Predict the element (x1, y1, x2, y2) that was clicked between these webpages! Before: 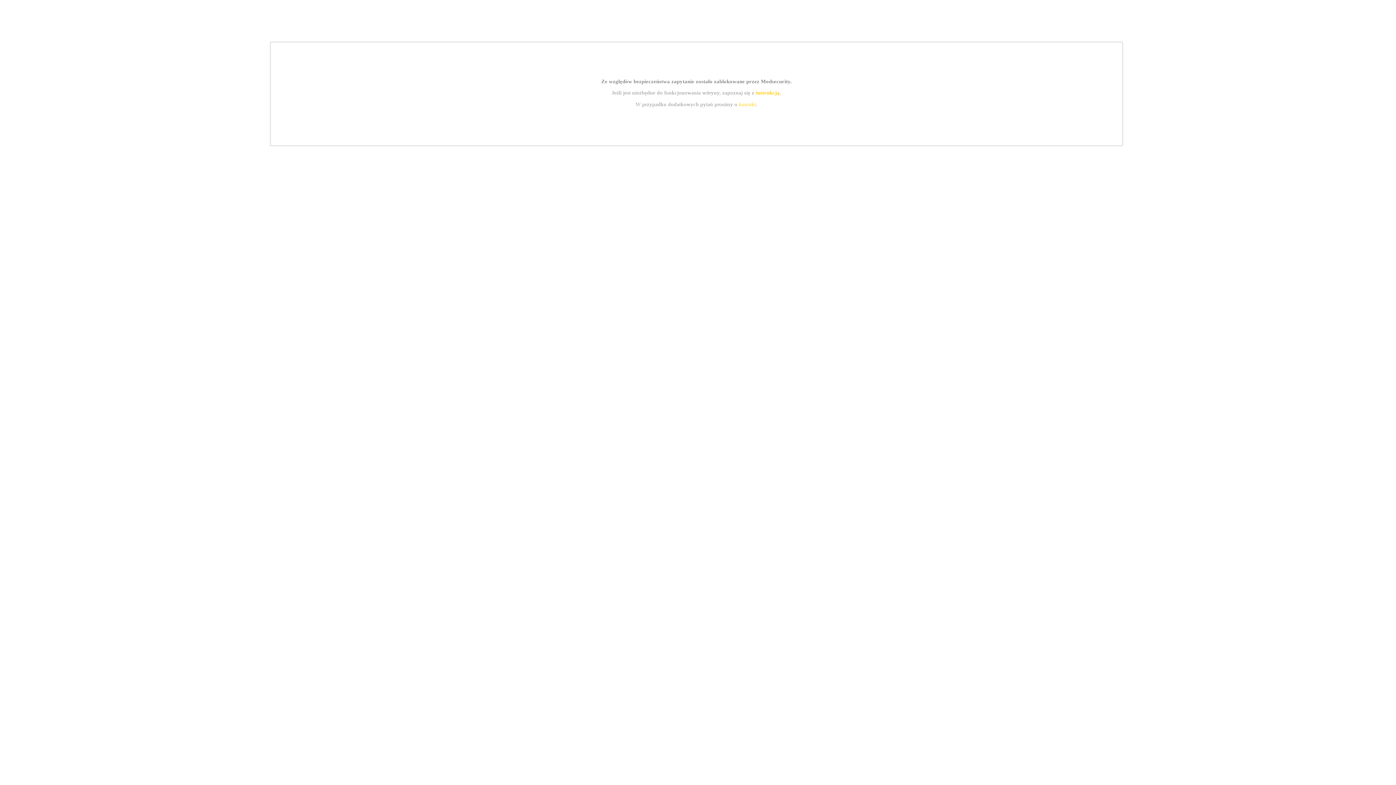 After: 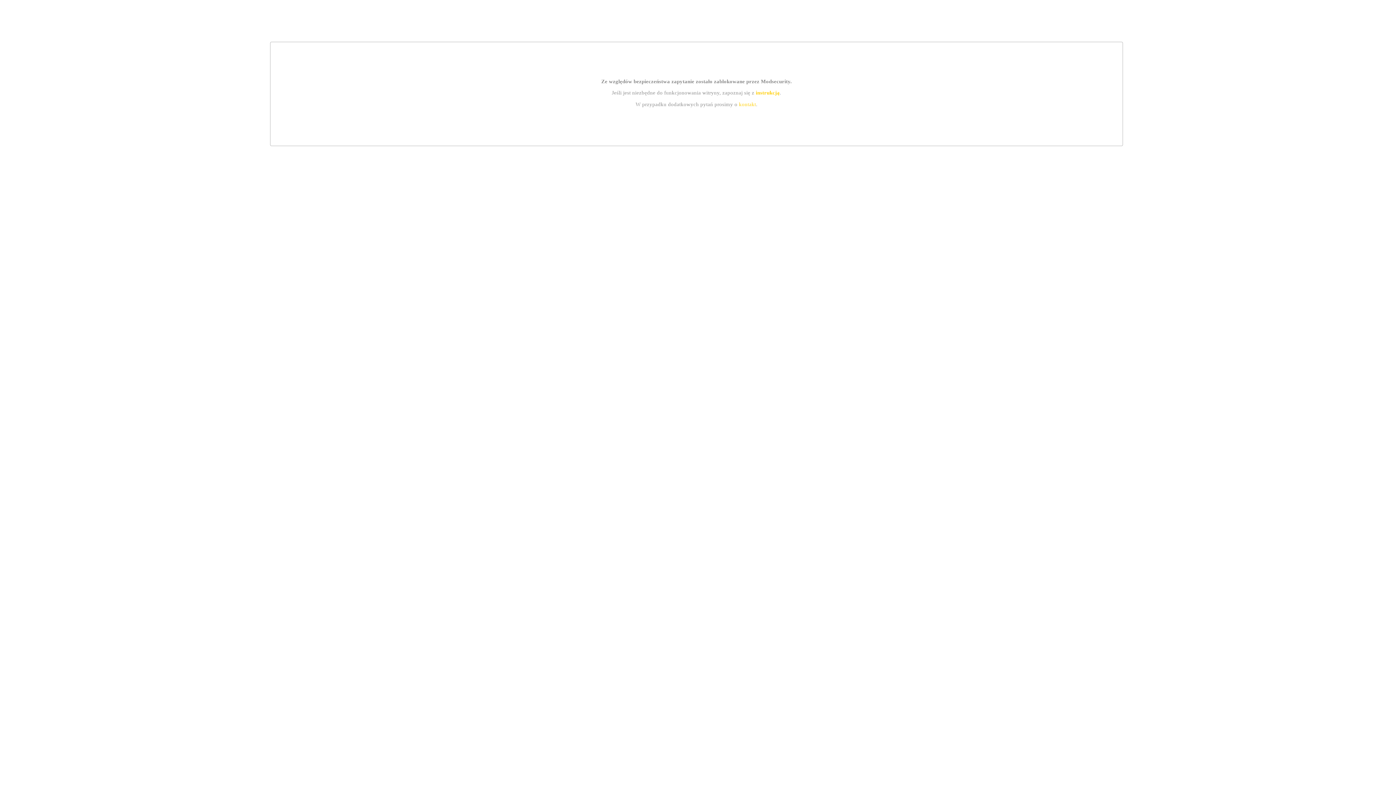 Action: bbox: (739, 101, 756, 107) label: kontakt